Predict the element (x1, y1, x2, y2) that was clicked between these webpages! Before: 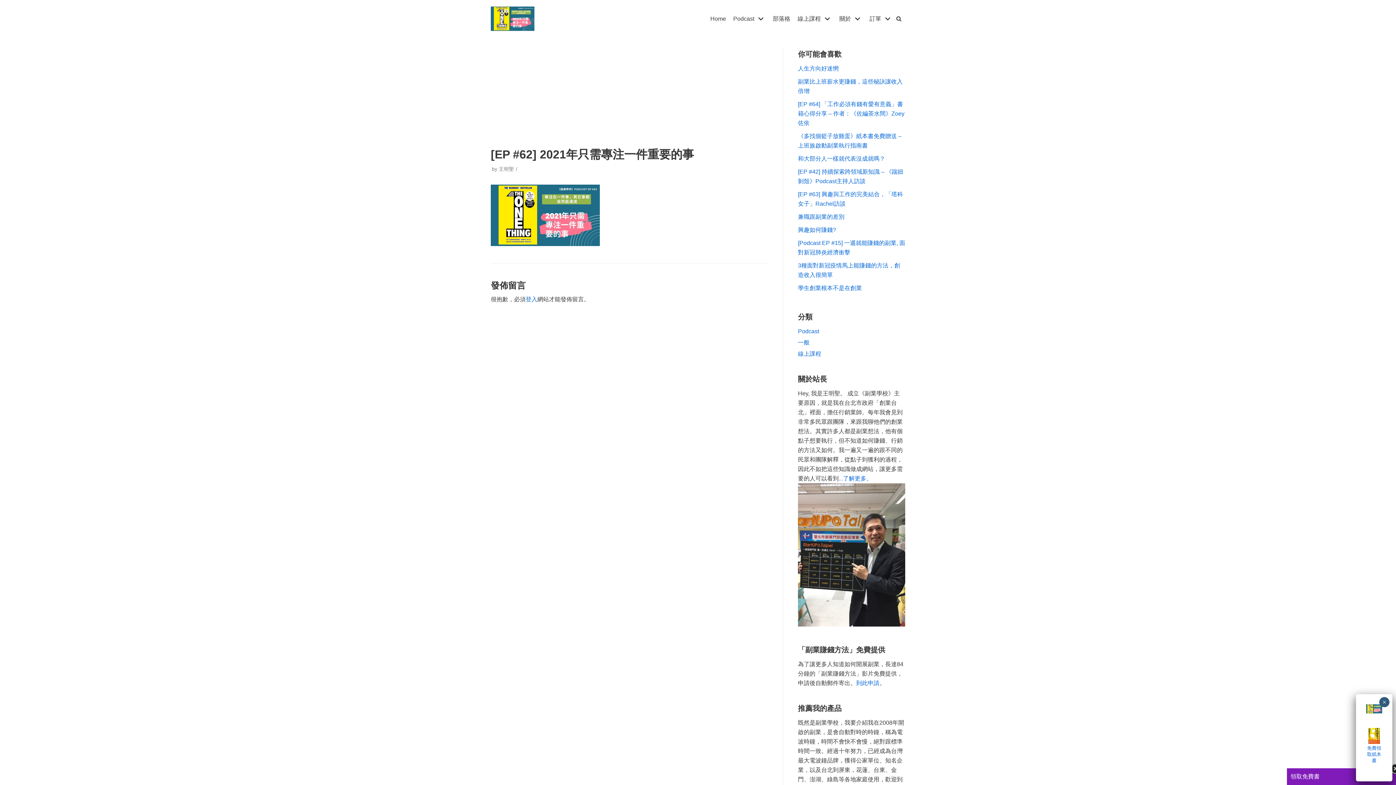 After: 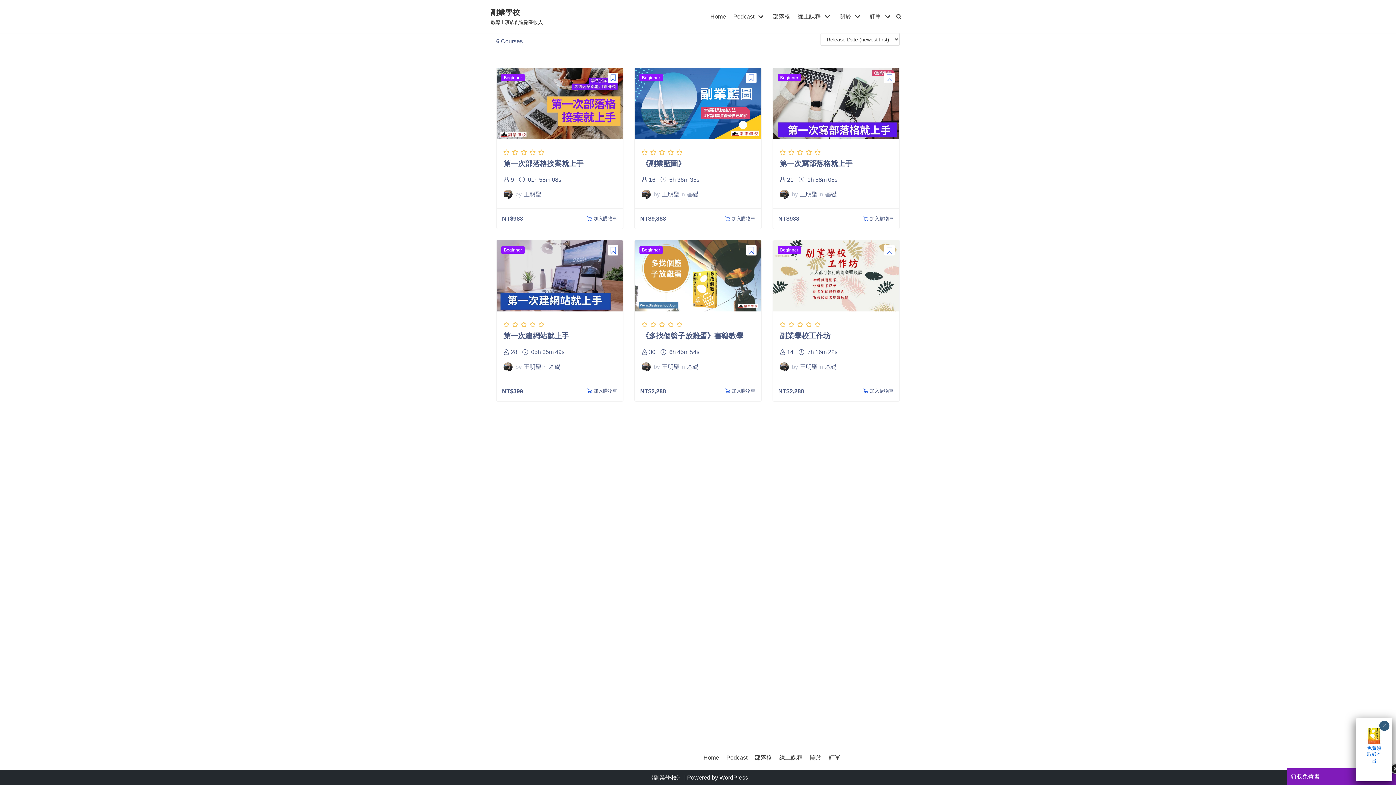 Action: label: 線上課程 bbox: (797, 14, 832, 23)